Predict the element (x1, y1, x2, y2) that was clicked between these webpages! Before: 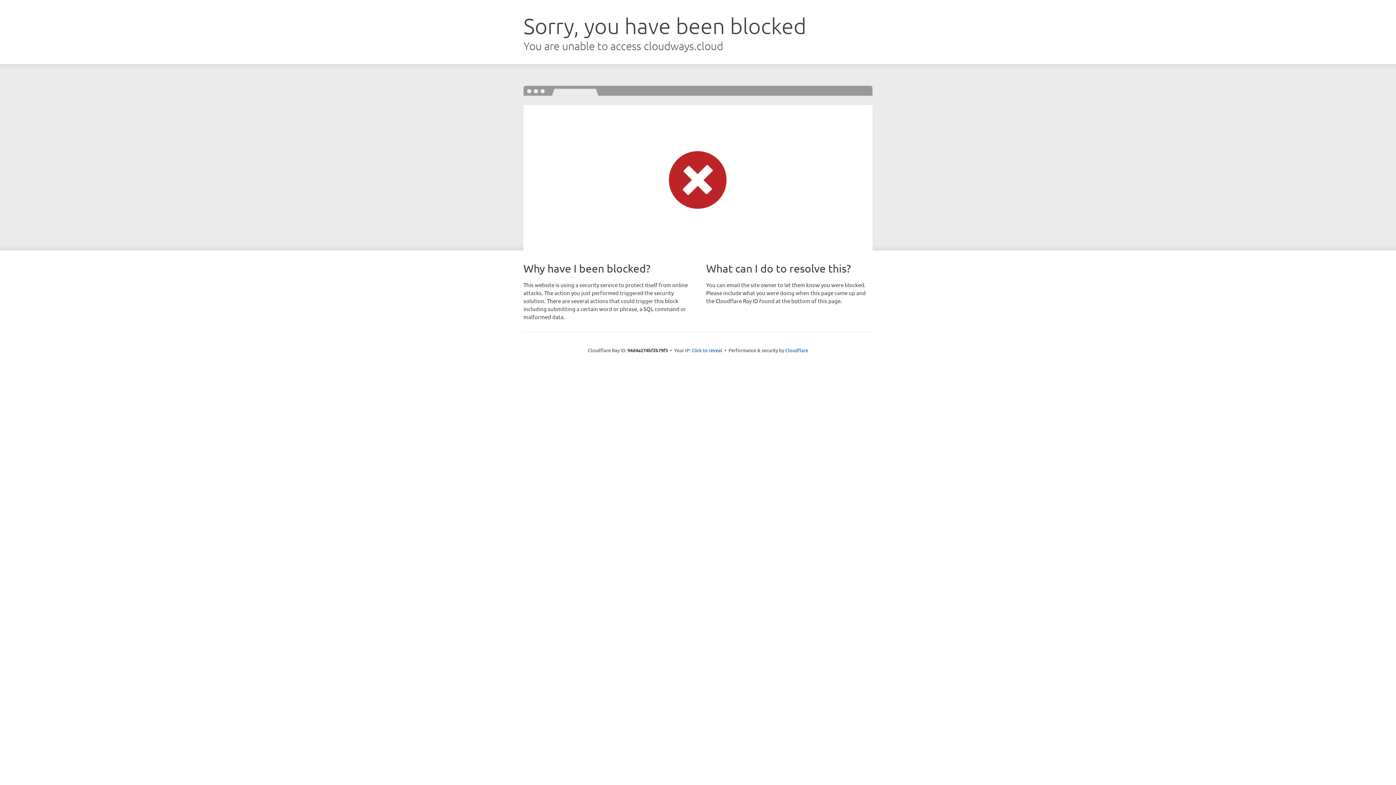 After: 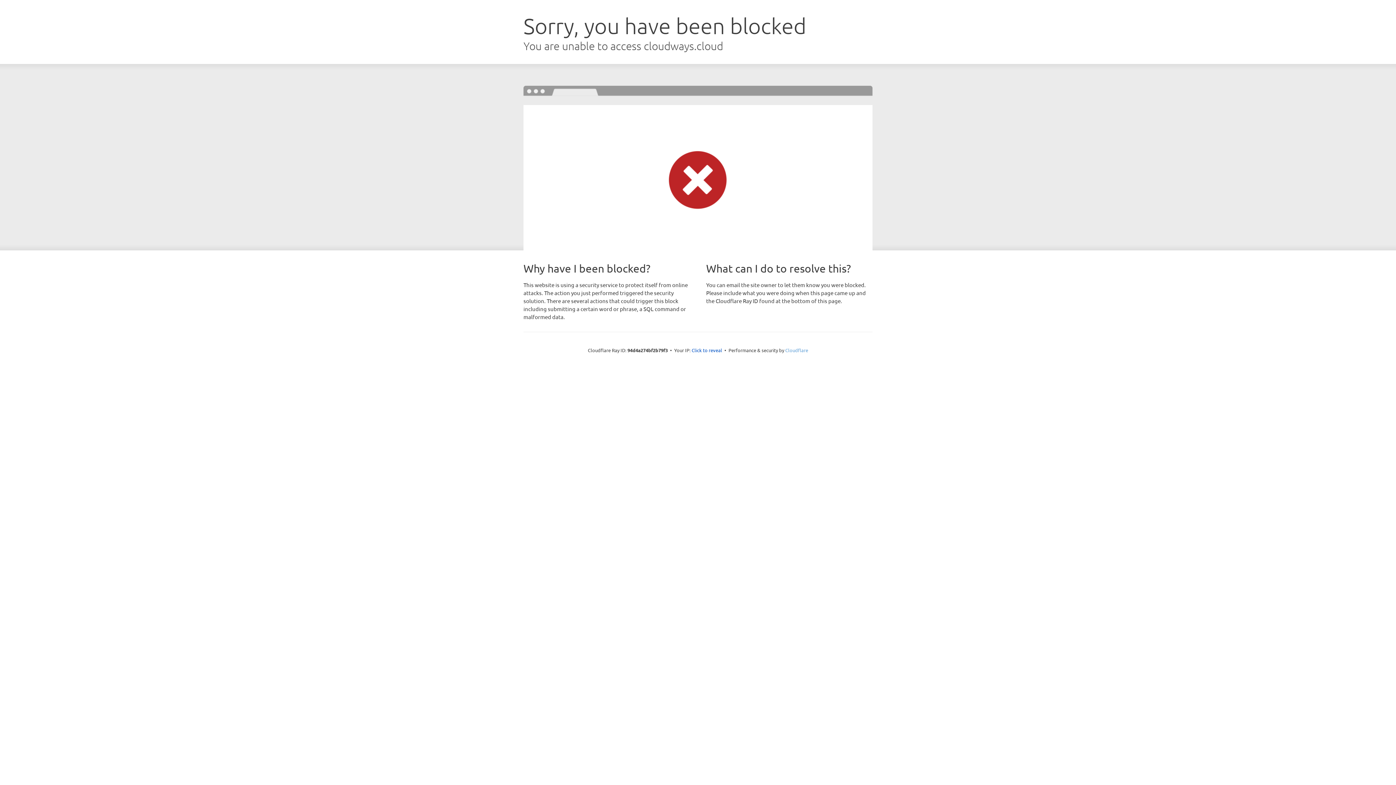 Action: bbox: (785, 347, 808, 353) label: Cloudflare